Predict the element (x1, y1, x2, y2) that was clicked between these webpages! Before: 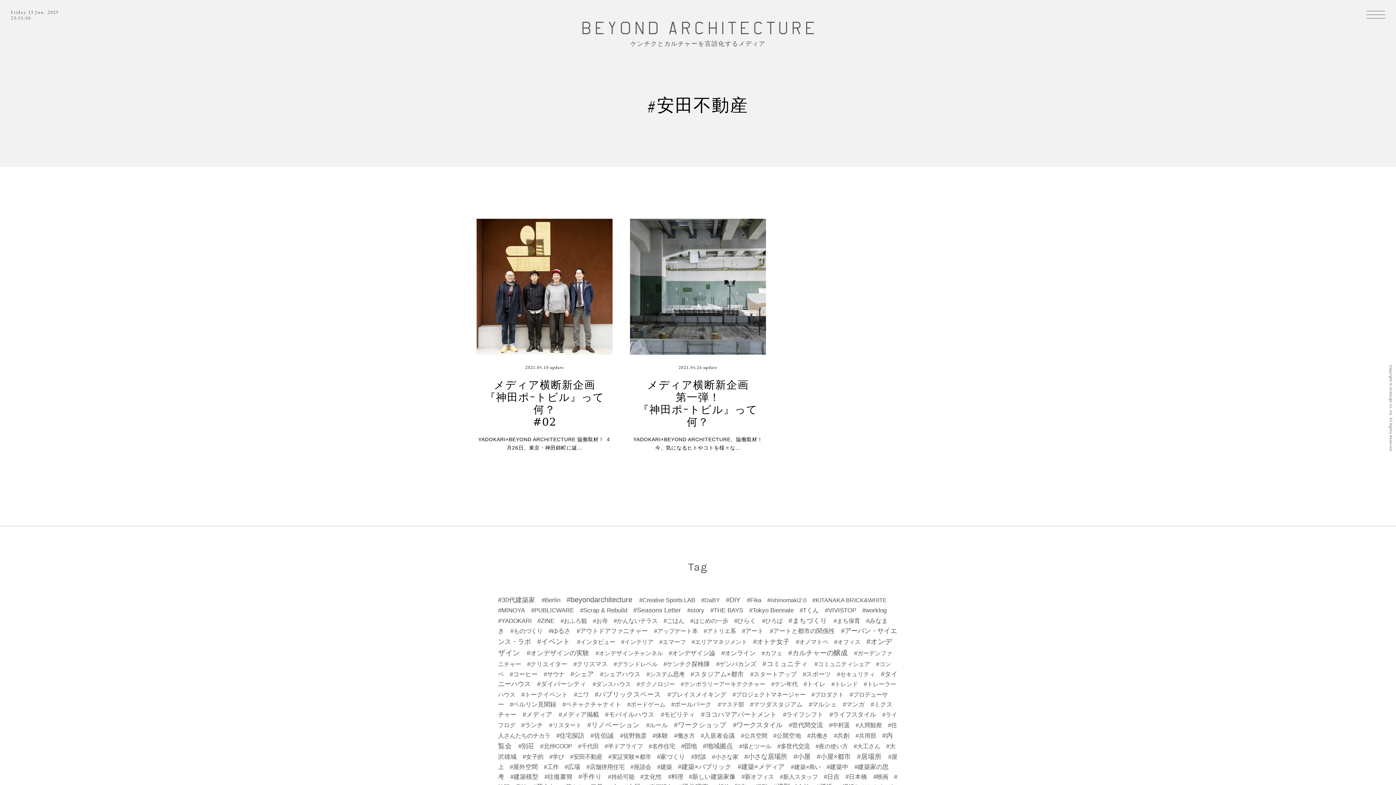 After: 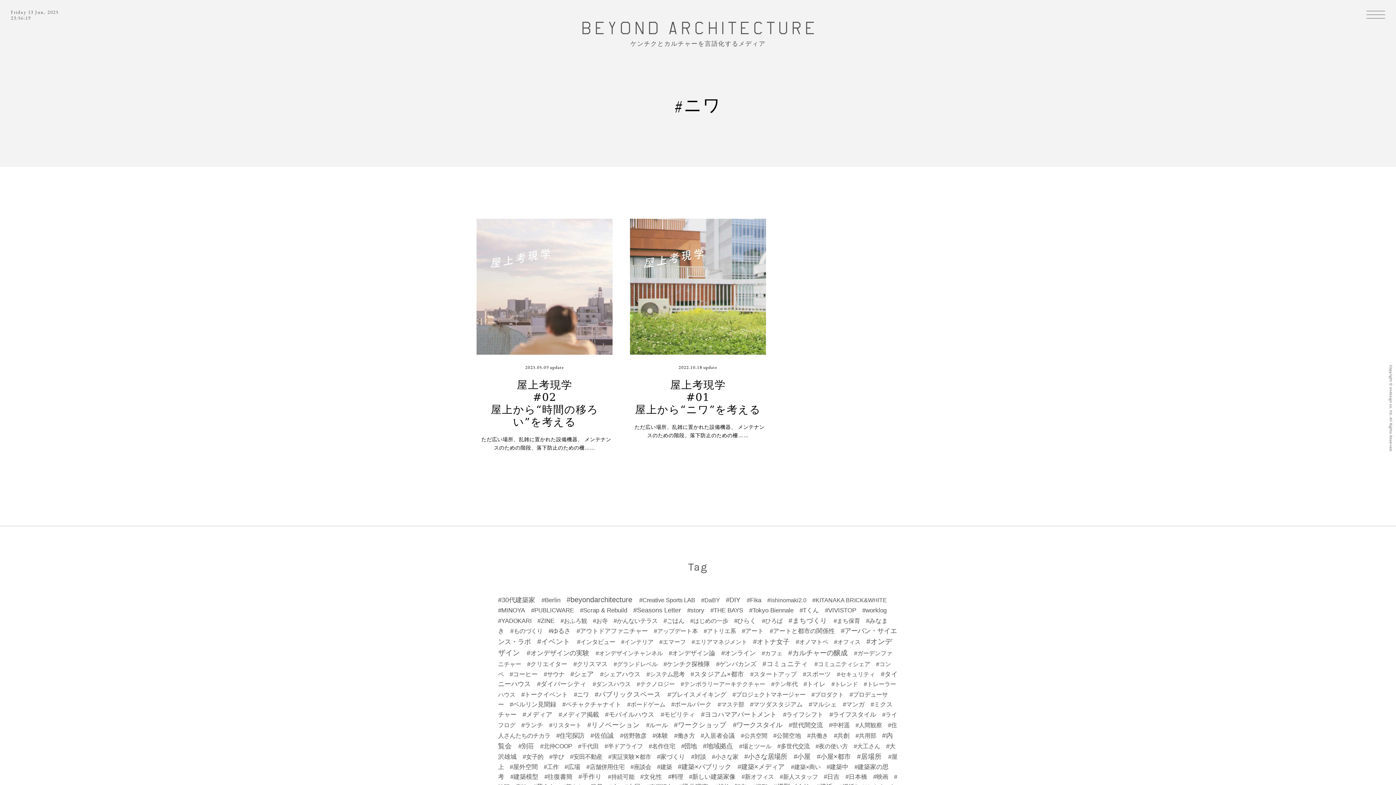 Action: label: ニワ (2個の項目) bbox: (574, 691, 589, 698)